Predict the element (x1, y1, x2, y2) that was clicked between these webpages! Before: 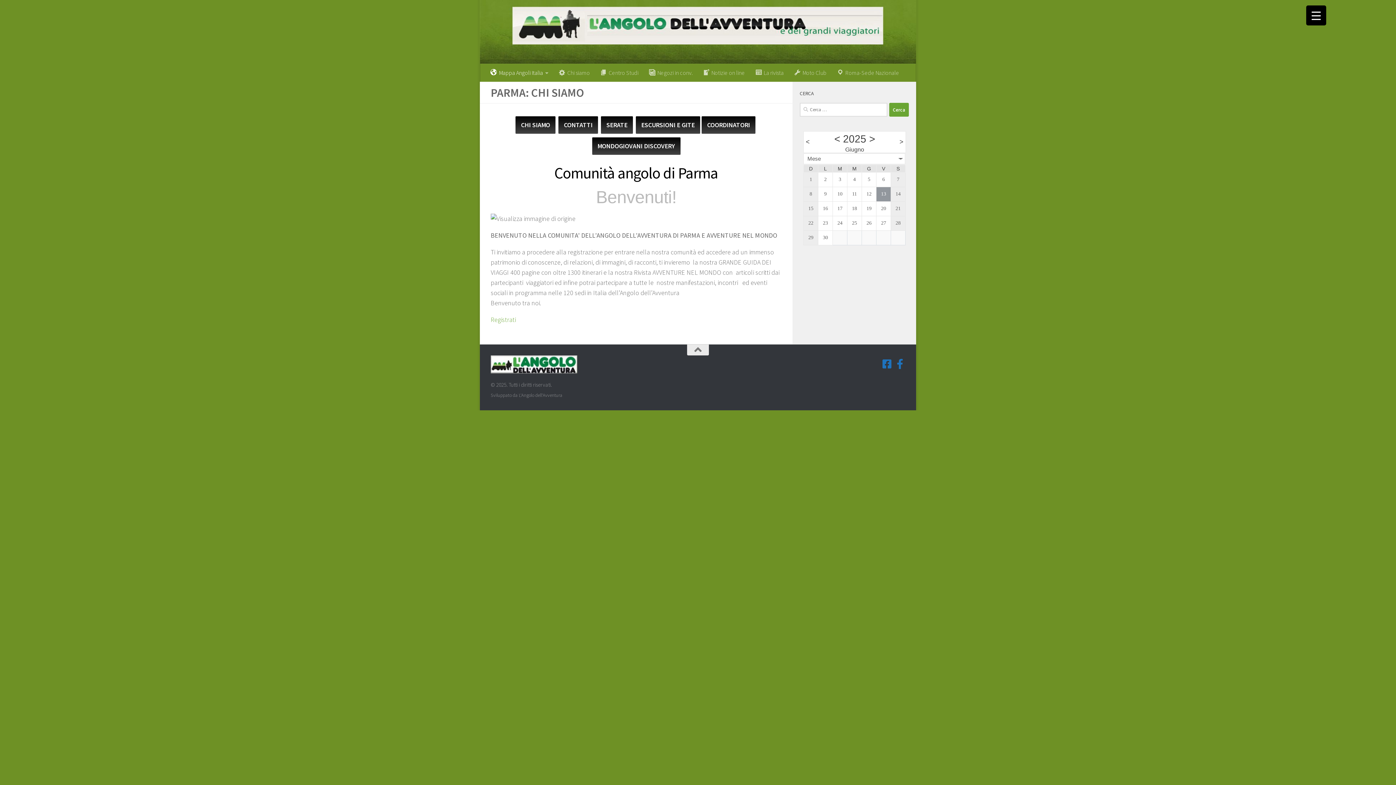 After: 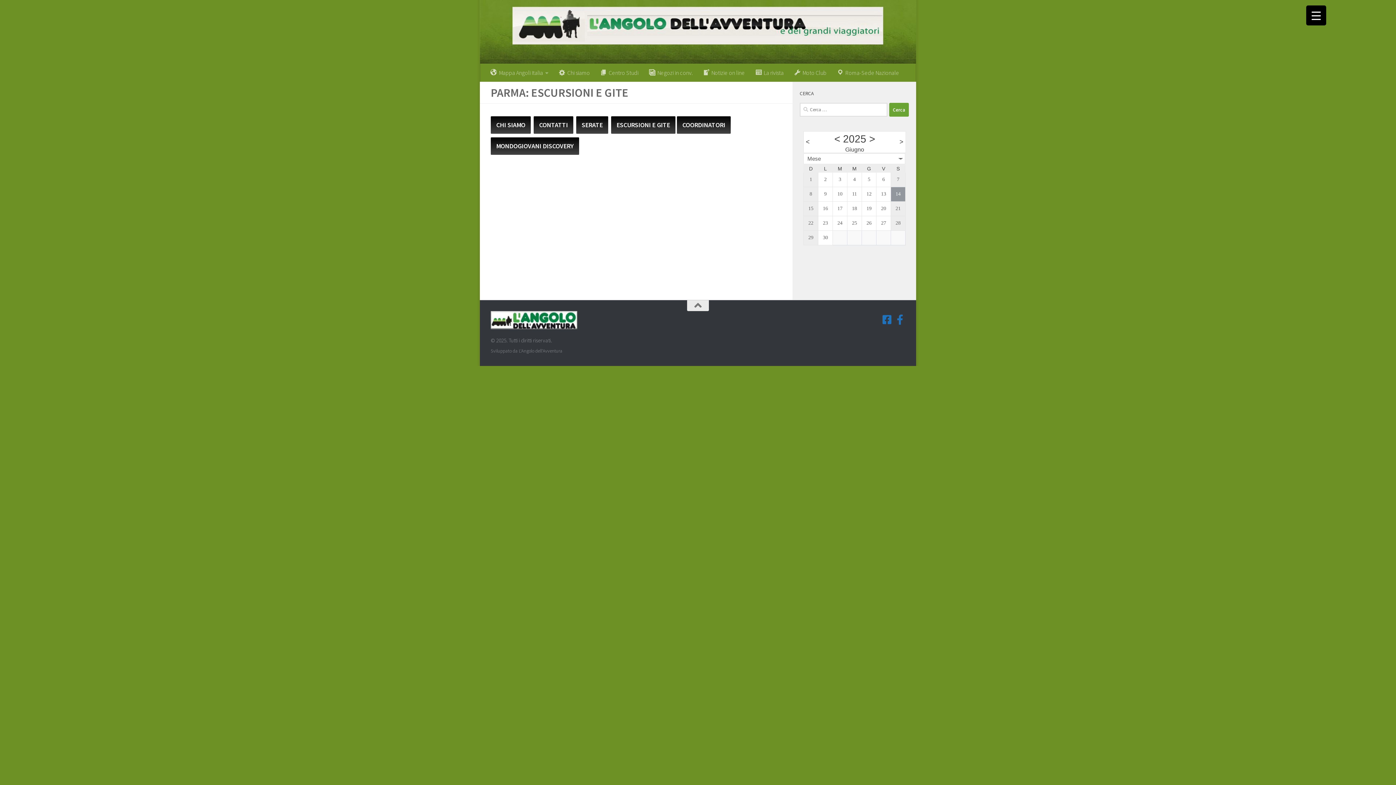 Action: label: ESCURSIONI E GITE bbox: (636, 116, 700, 133)